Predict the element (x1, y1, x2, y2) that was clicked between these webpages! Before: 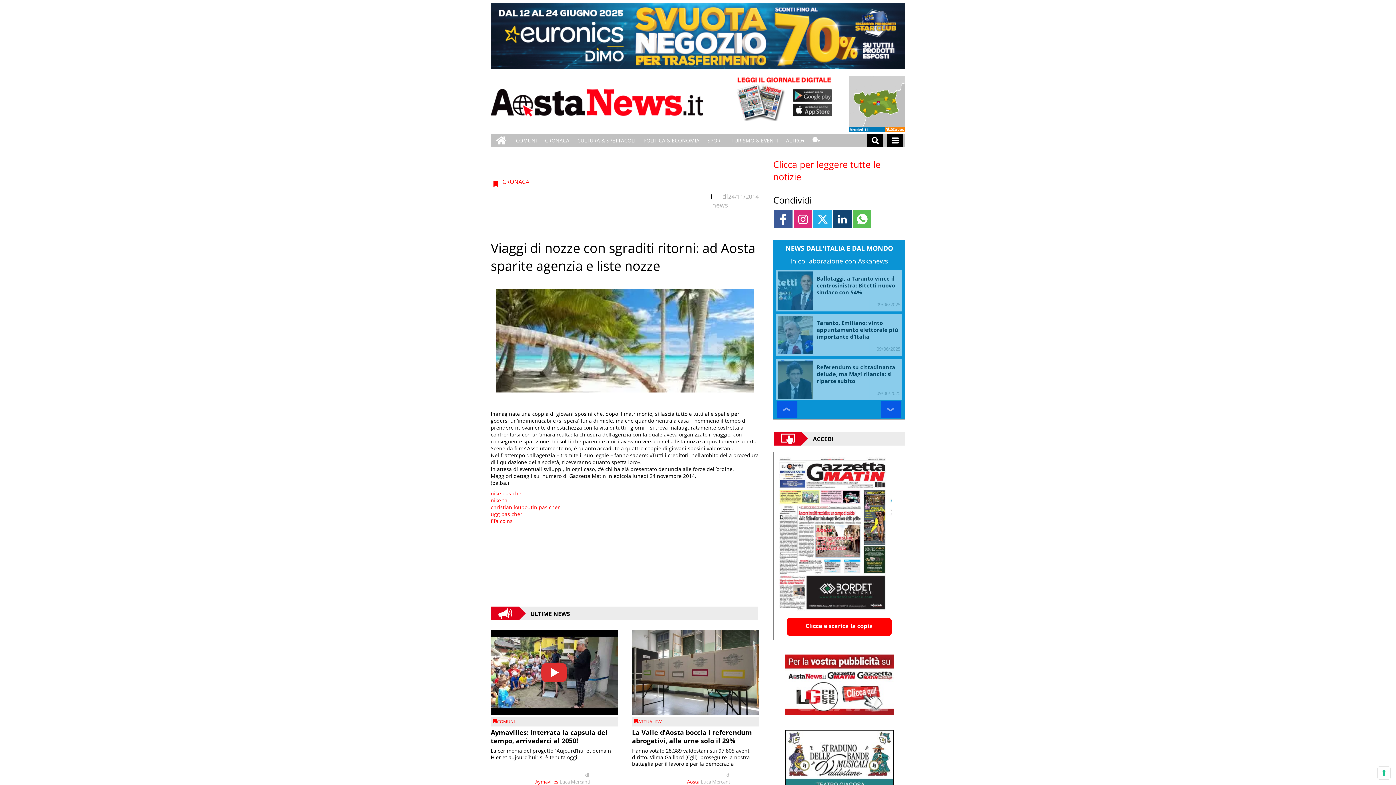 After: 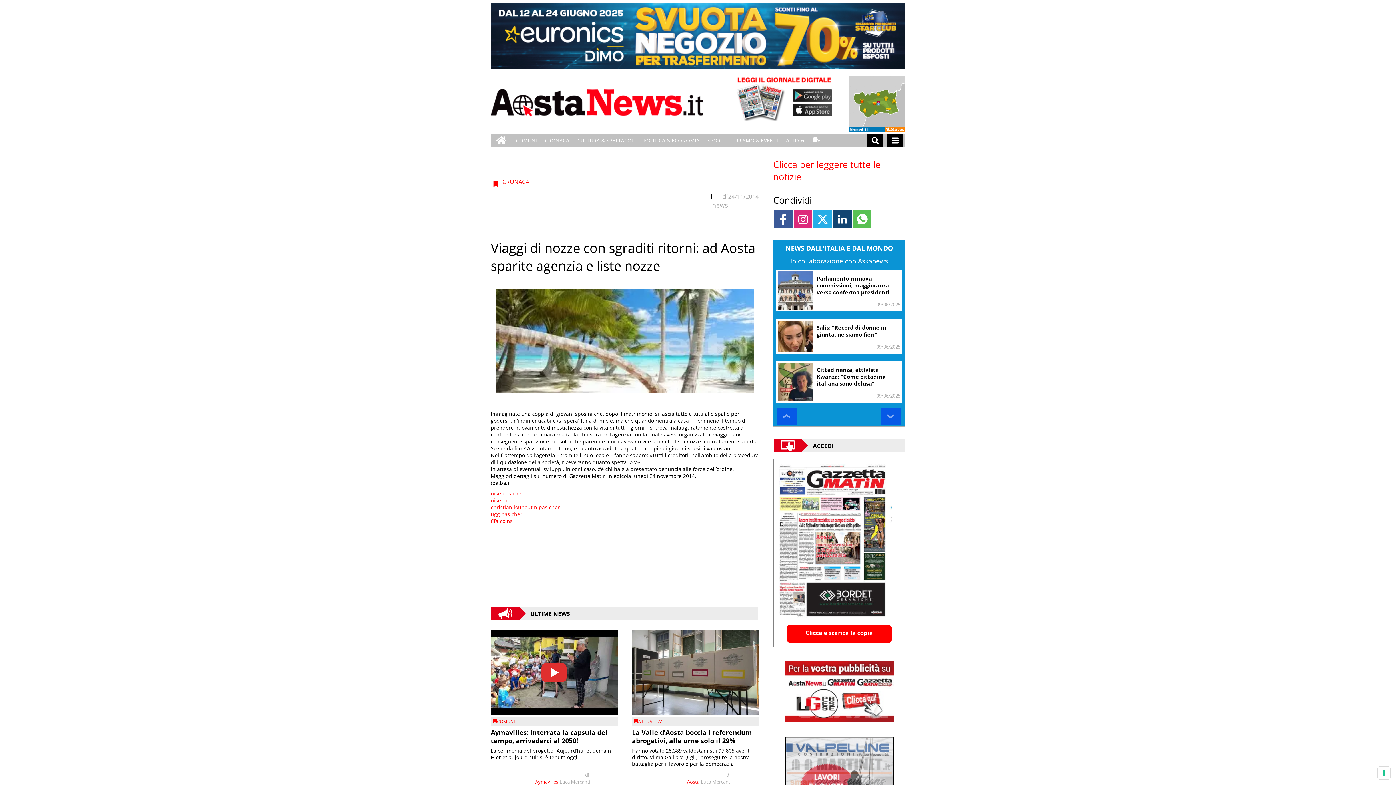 Action: bbox: (773, 431, 905, 597)